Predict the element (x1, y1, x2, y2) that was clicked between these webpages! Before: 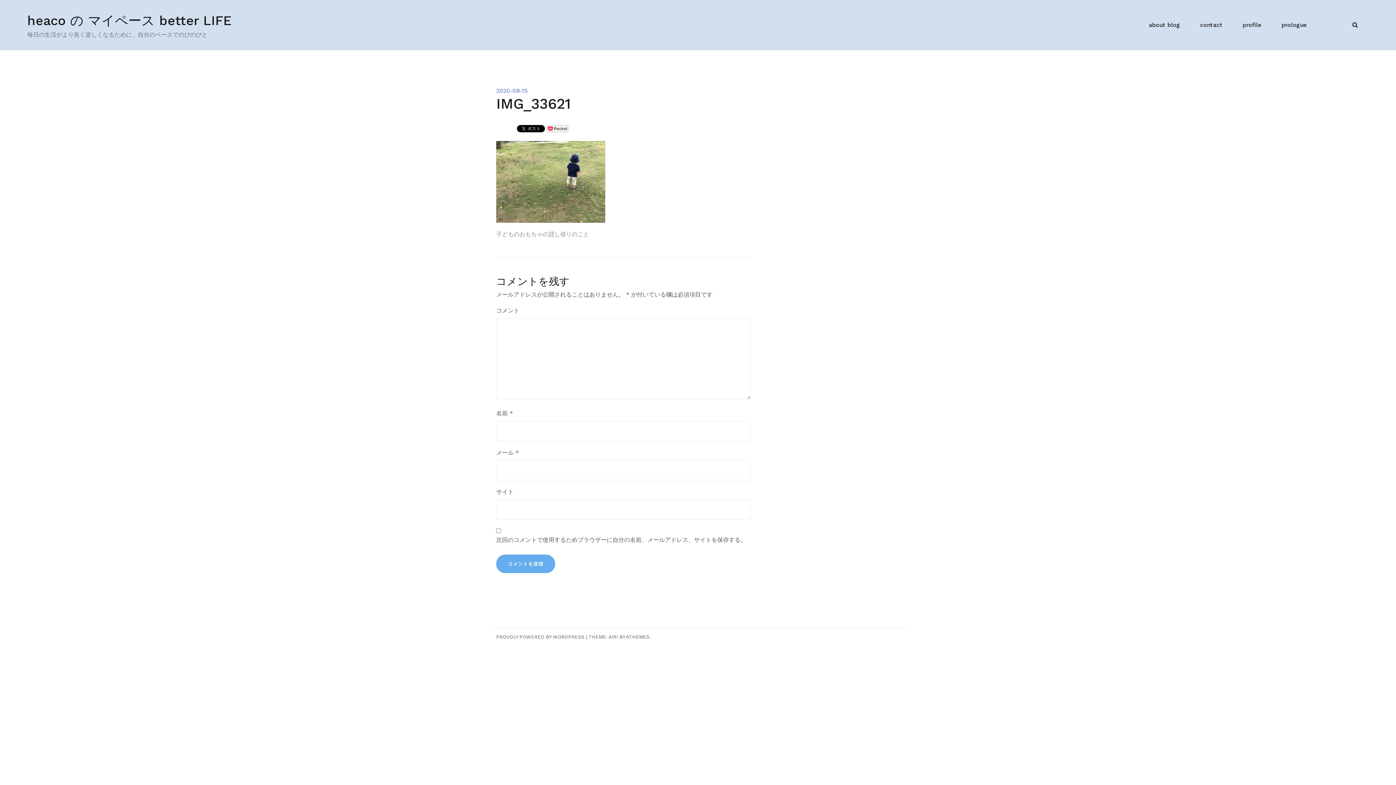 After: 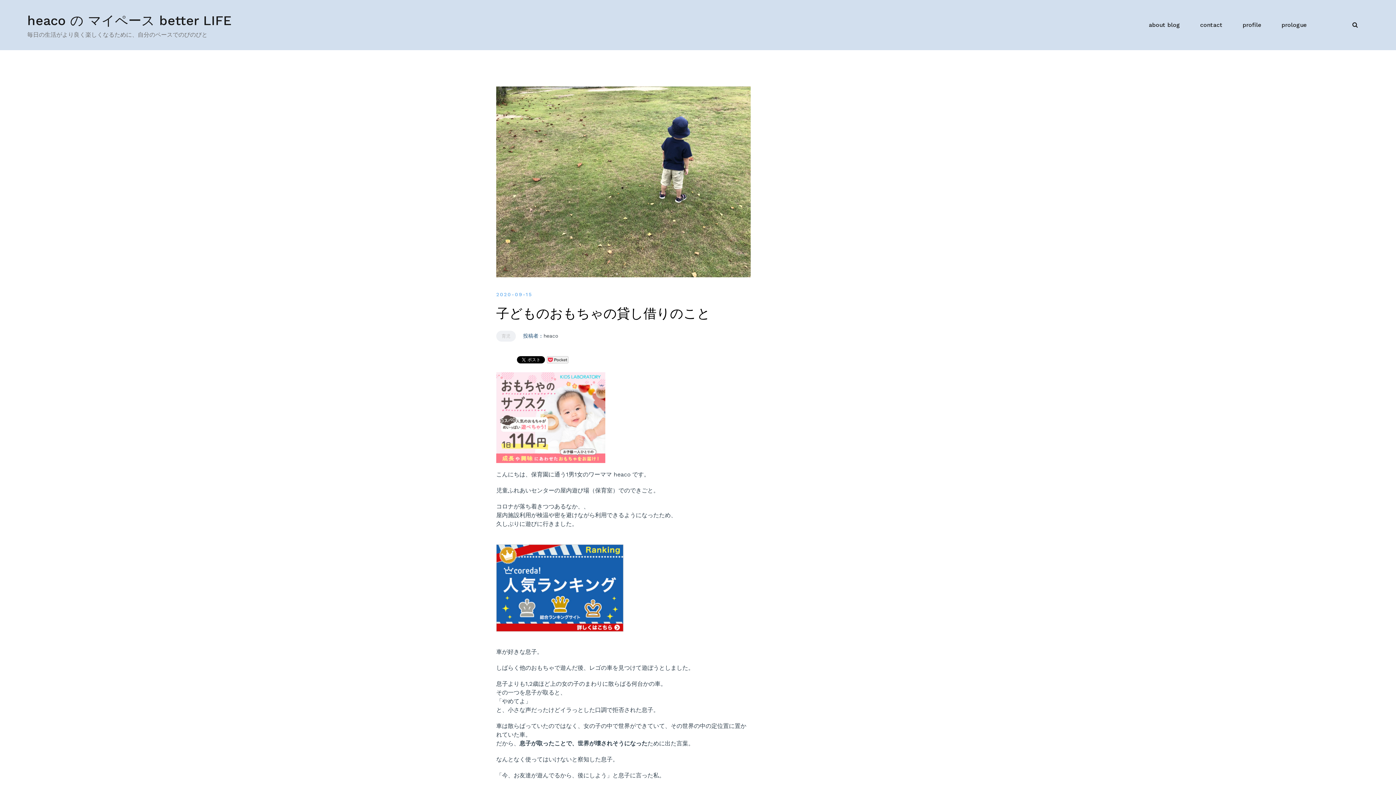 Action: label: 子どものおもちゃの貸し借りのこと bbox: (496, 230, 589, 237)